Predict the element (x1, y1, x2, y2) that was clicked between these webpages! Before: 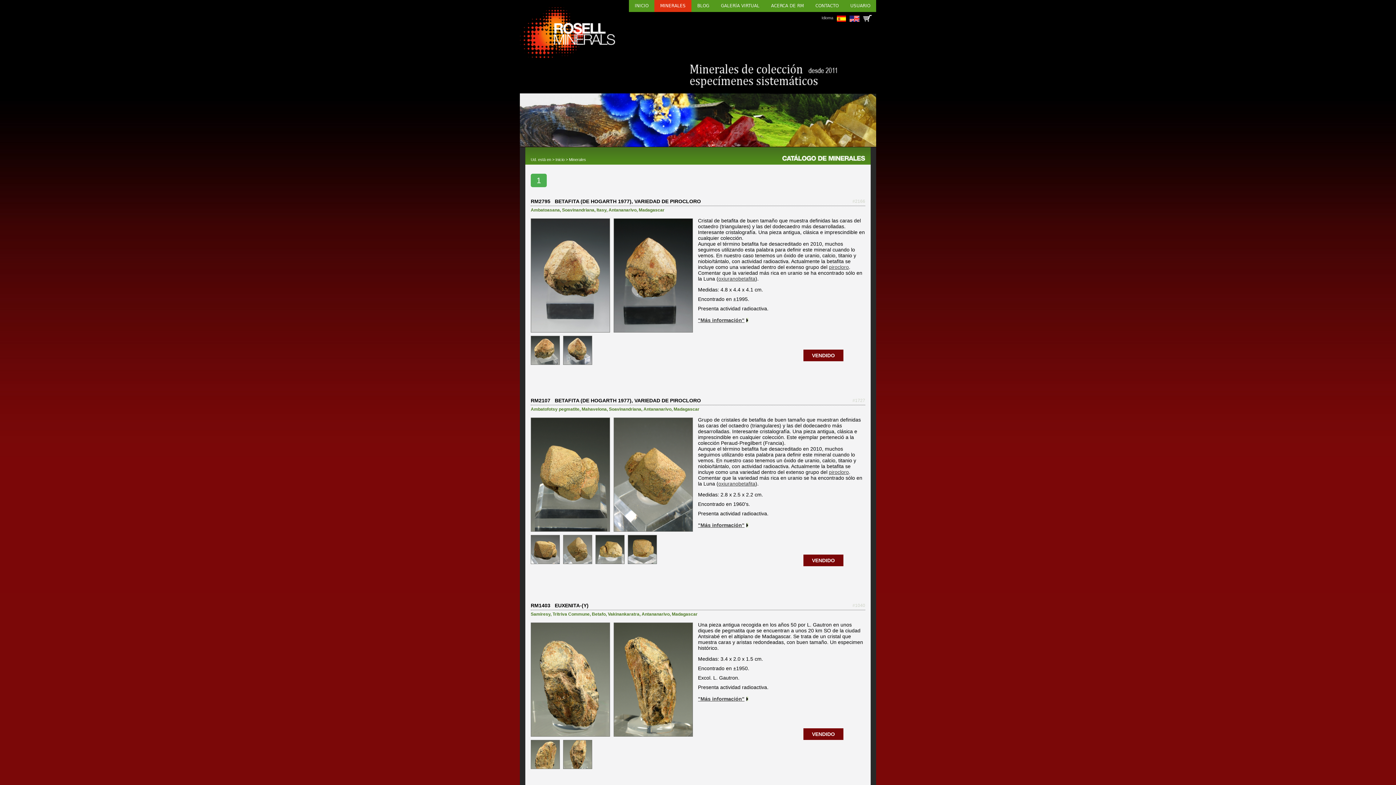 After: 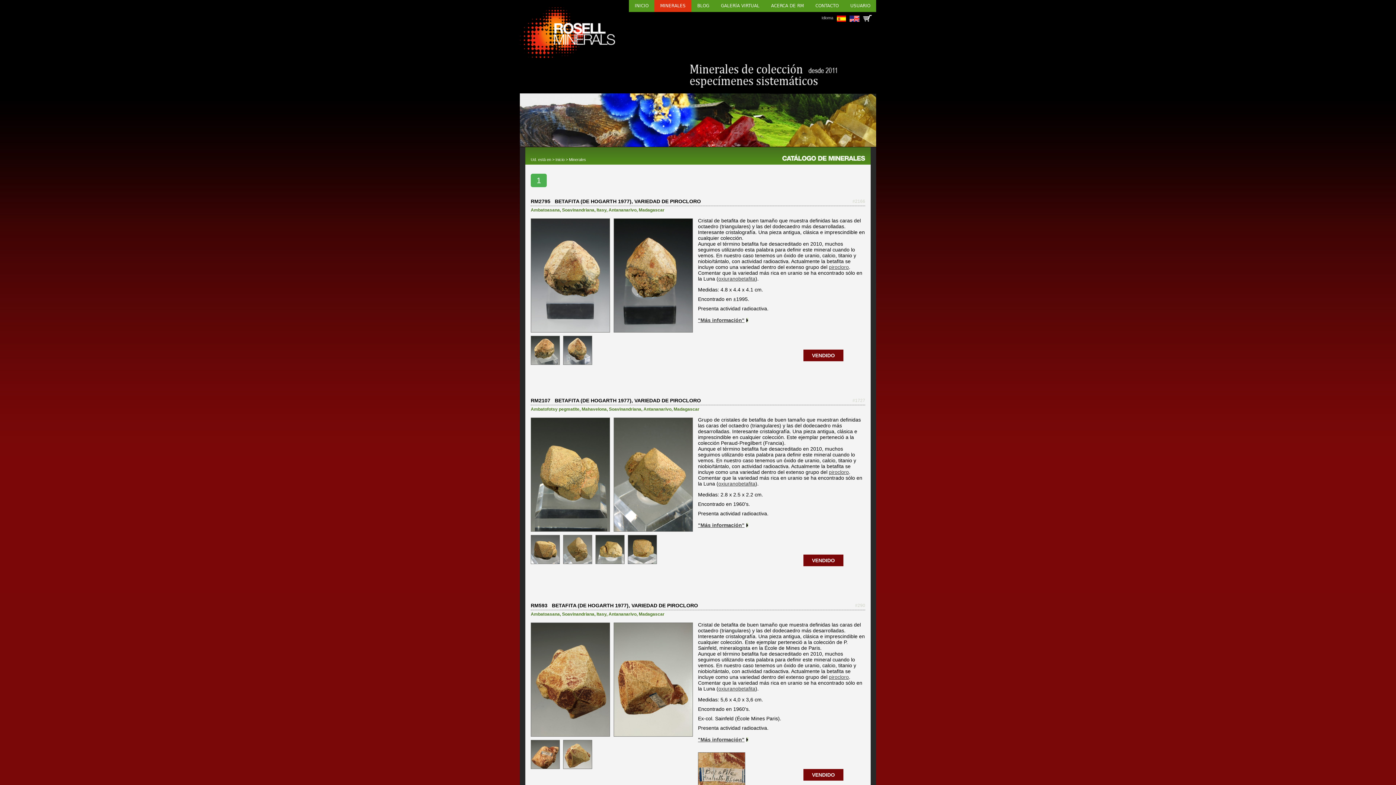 Action: bbox: (609, 406, 641, 411) label: Soavinandriana